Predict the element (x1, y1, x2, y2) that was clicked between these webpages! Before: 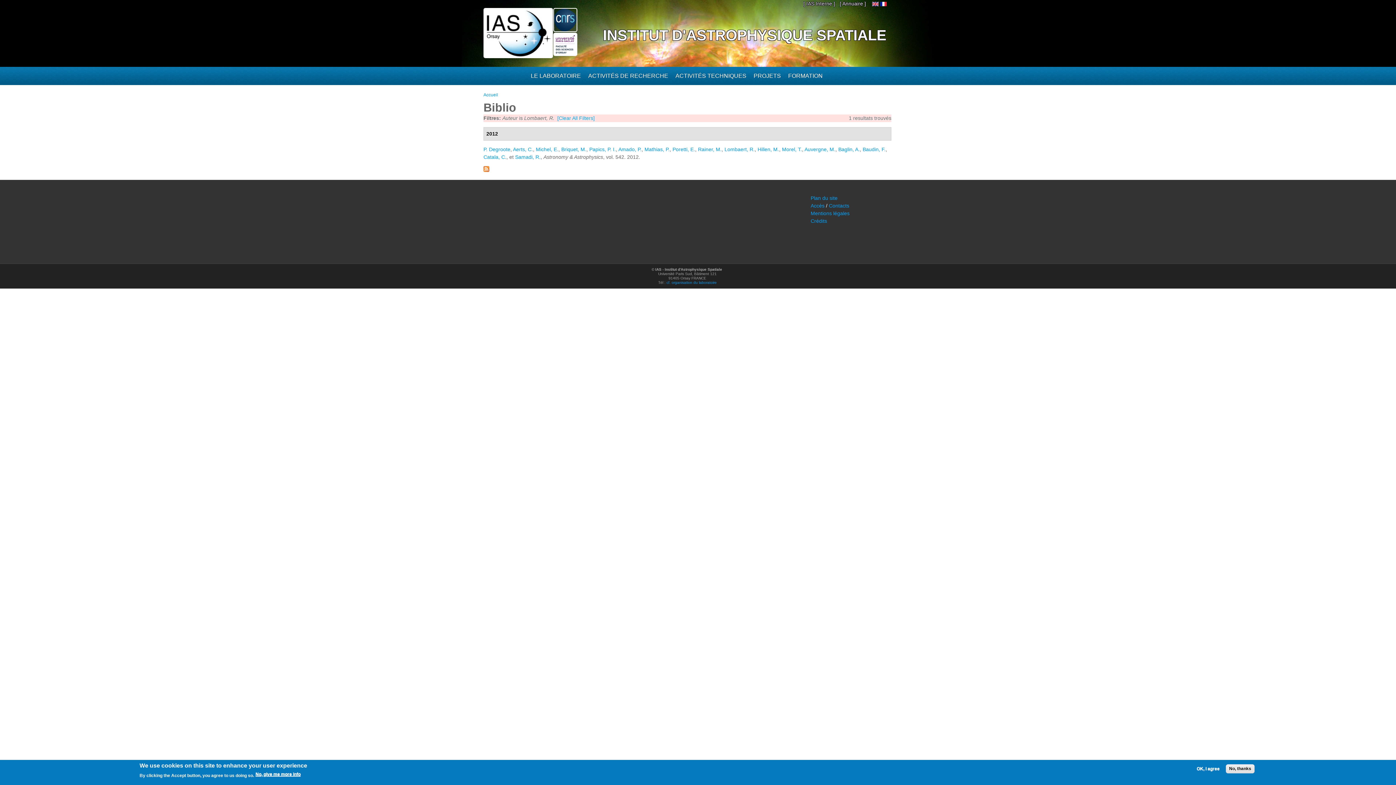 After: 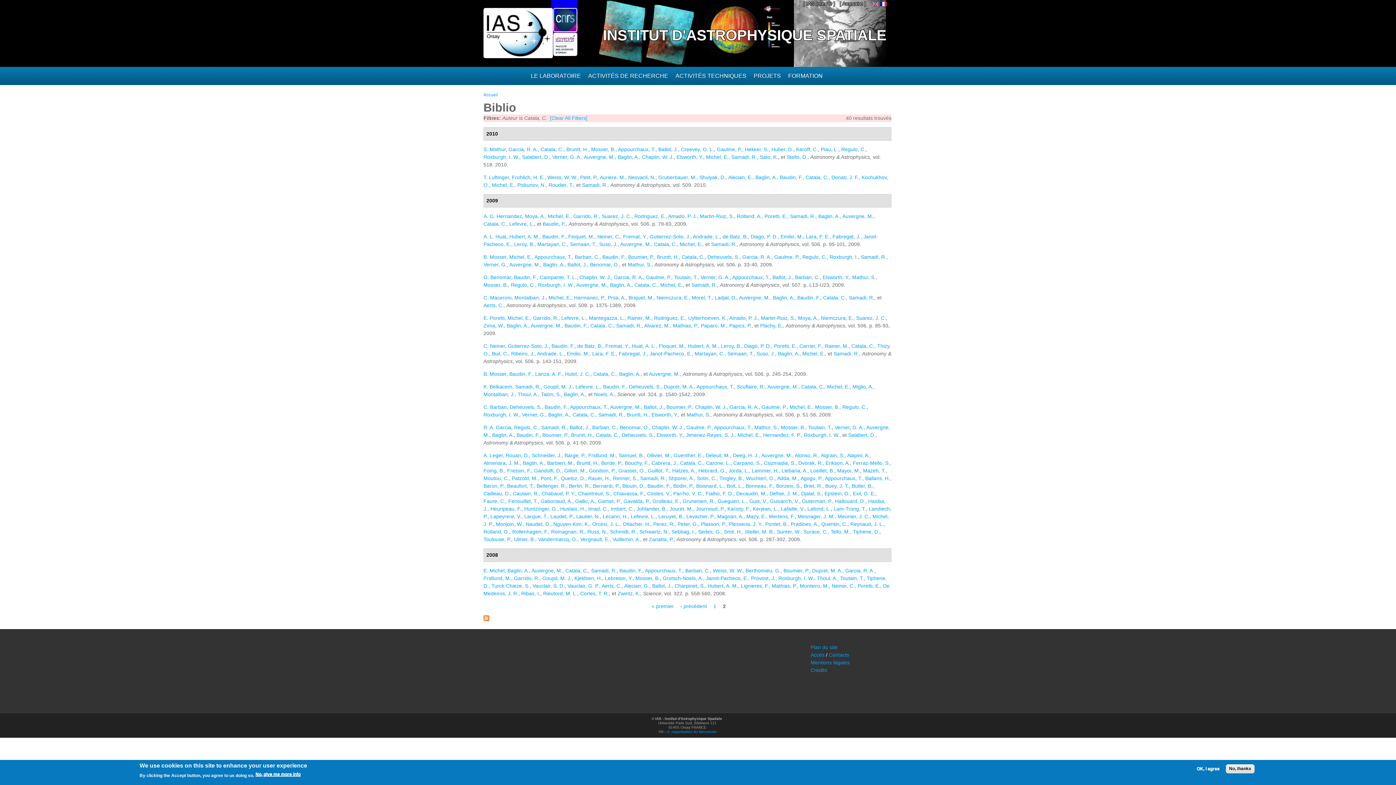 Action: bbox: (483, 154, 506, 160) label: Catala, C.